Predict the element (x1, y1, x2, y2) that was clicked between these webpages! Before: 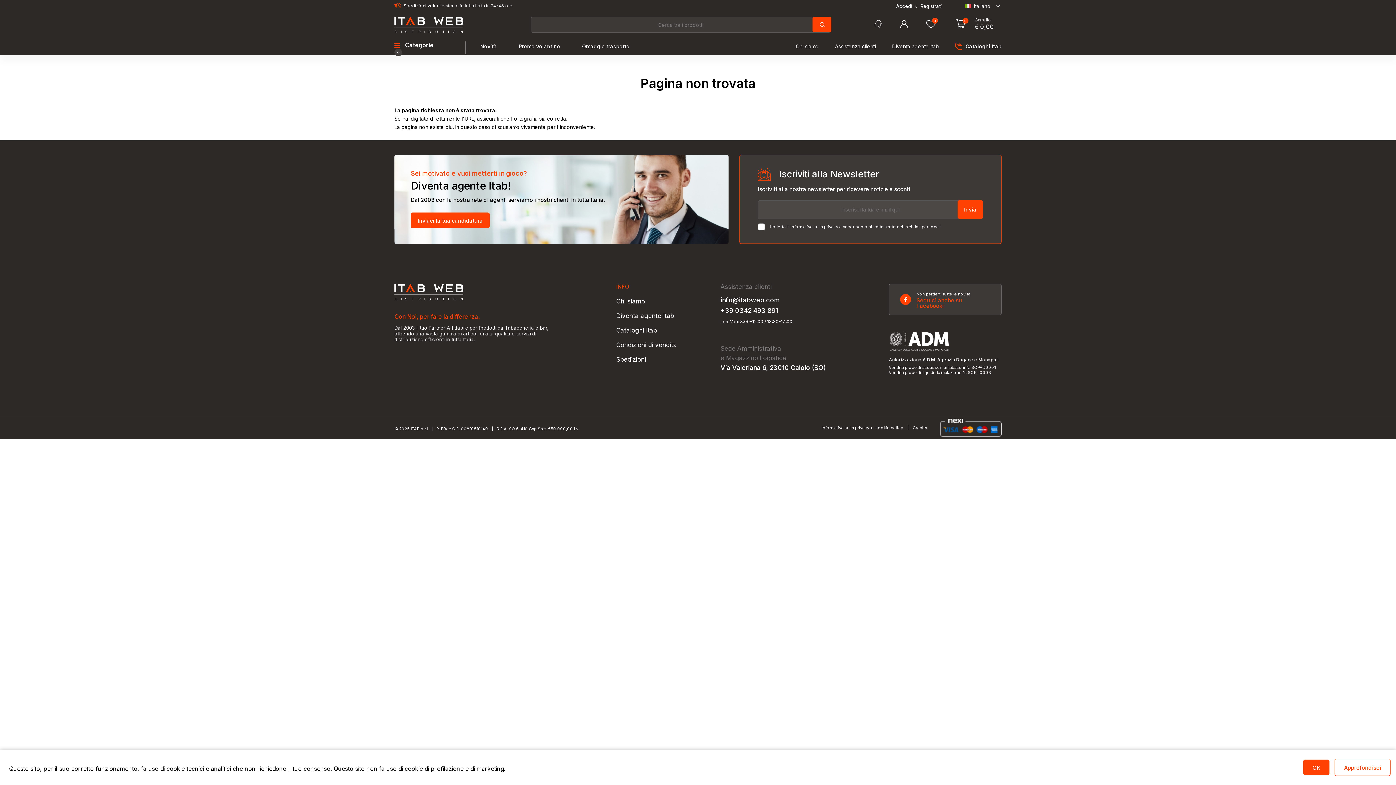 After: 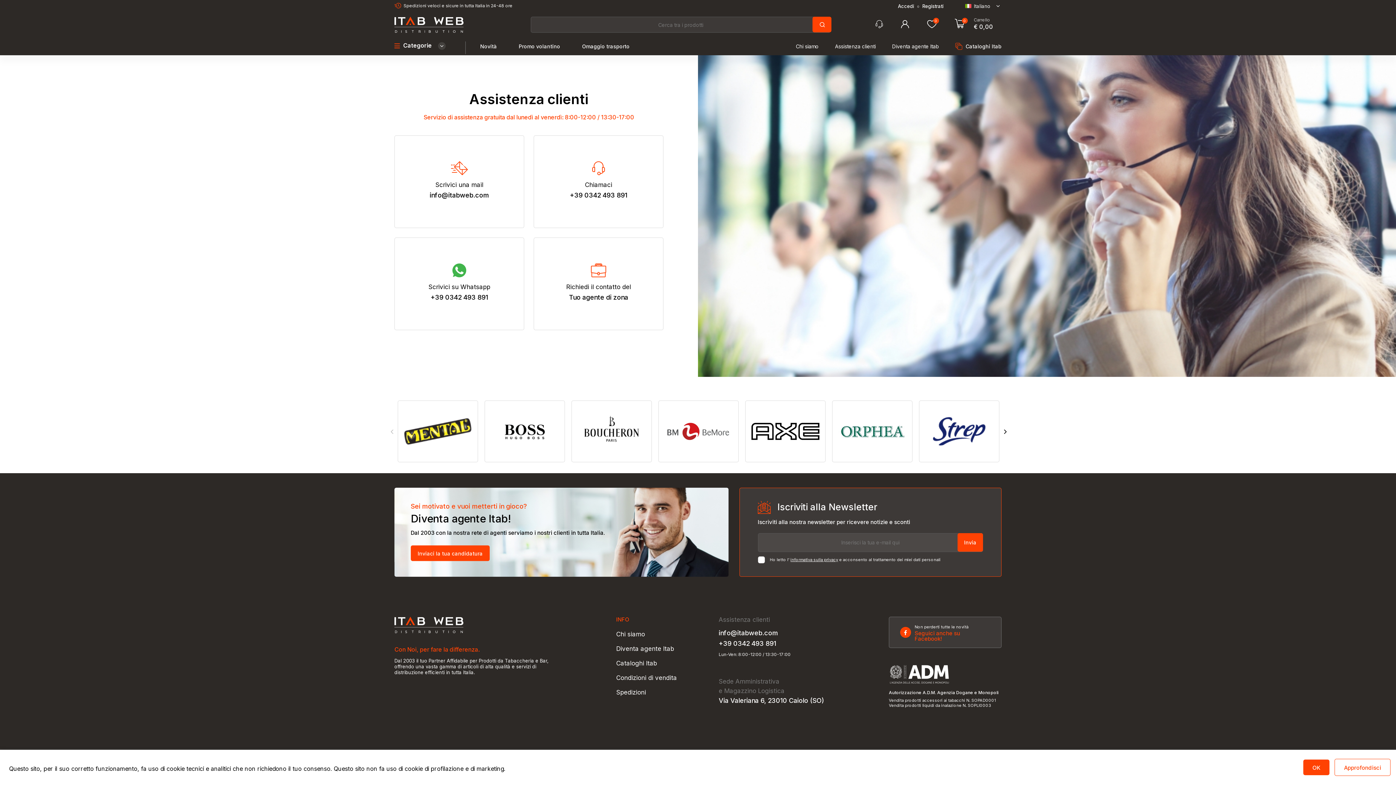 Action: label: Assistenza clienti bbox: (835, 42, 876, 48)